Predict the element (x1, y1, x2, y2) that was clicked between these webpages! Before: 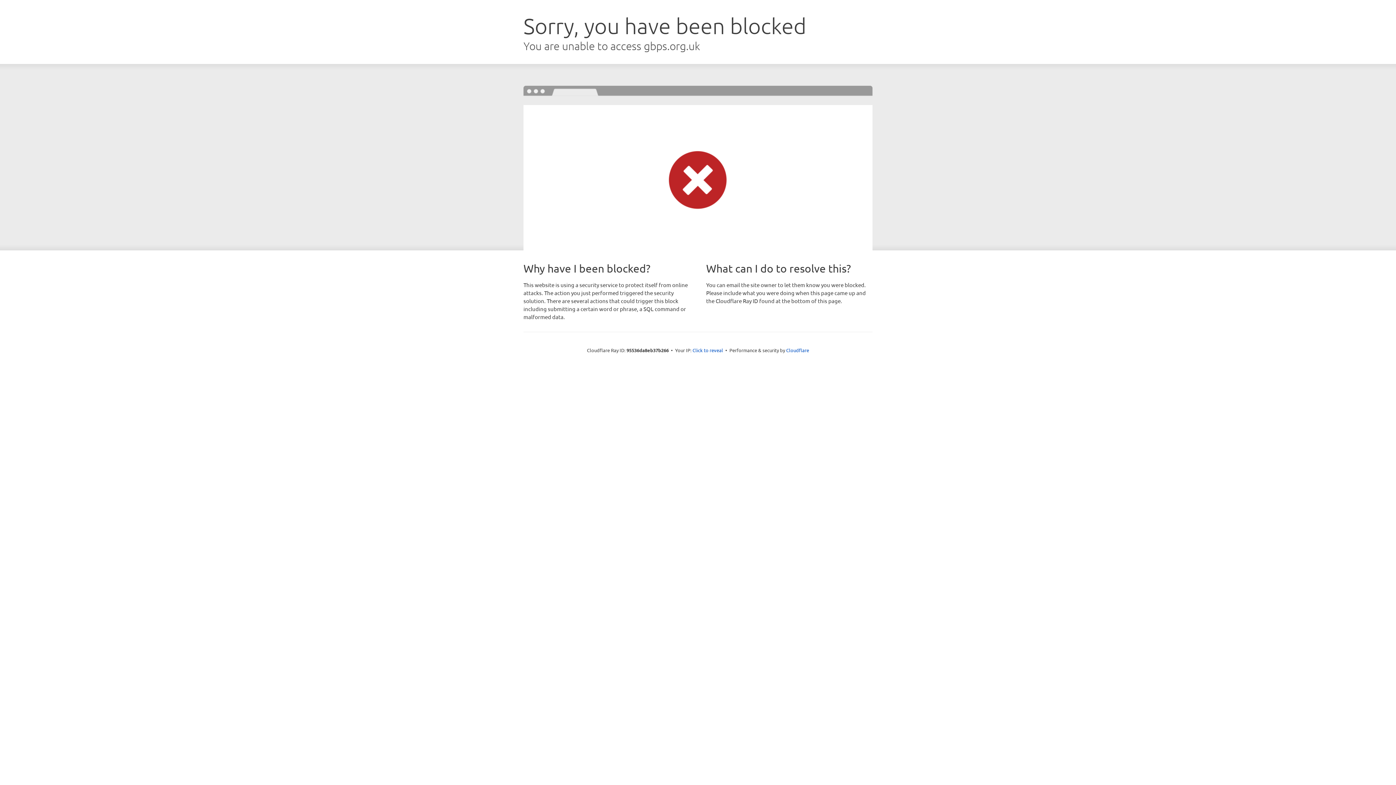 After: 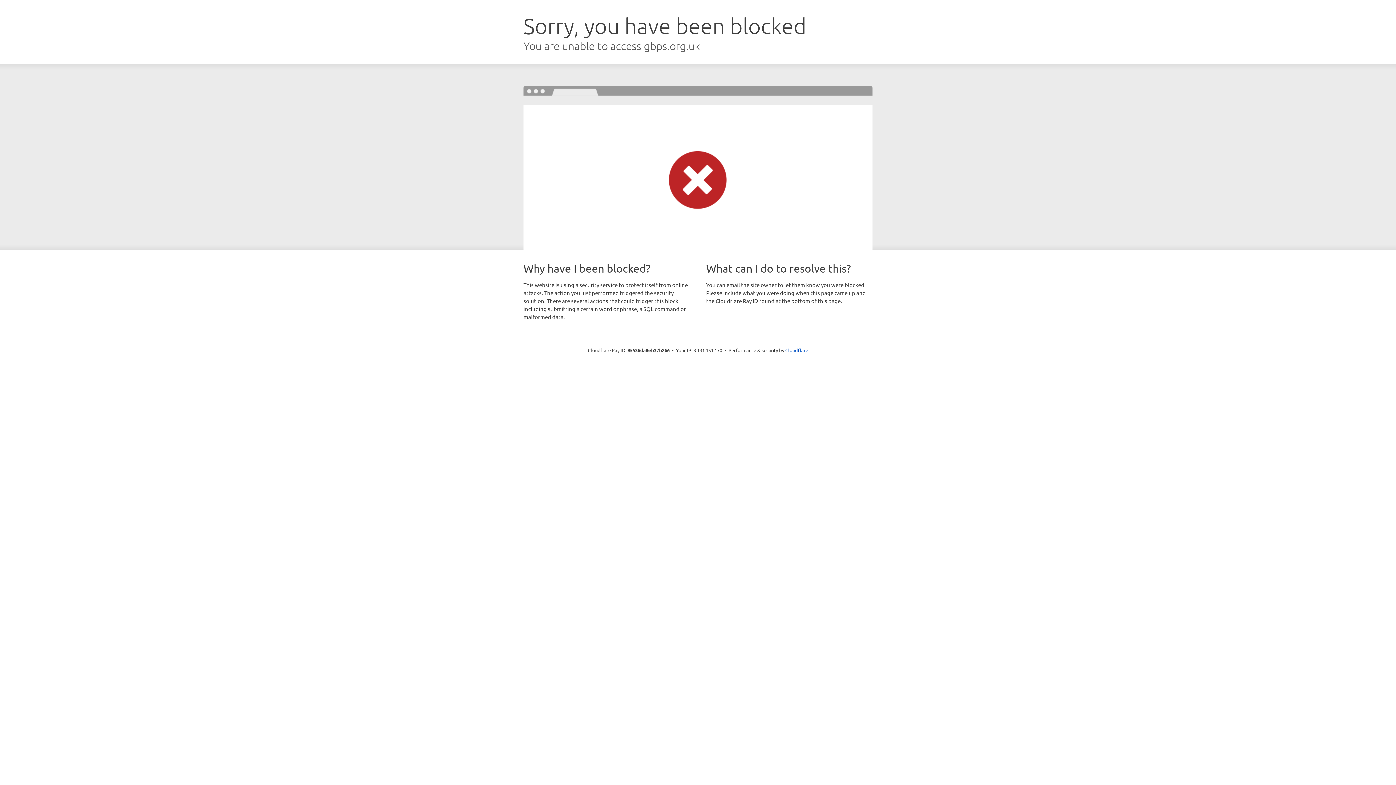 Action: label: Click to reveal bbox: (692, 346, 723, 353)